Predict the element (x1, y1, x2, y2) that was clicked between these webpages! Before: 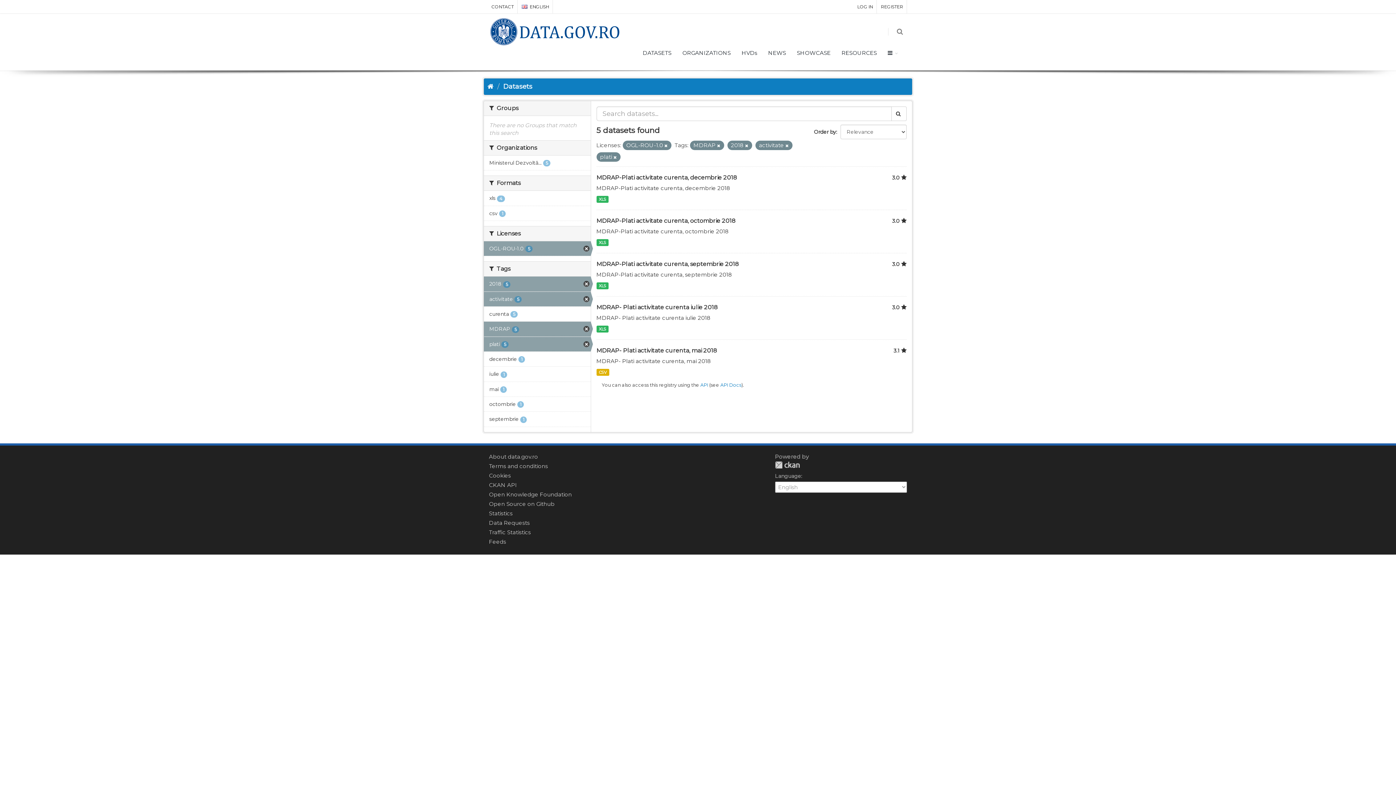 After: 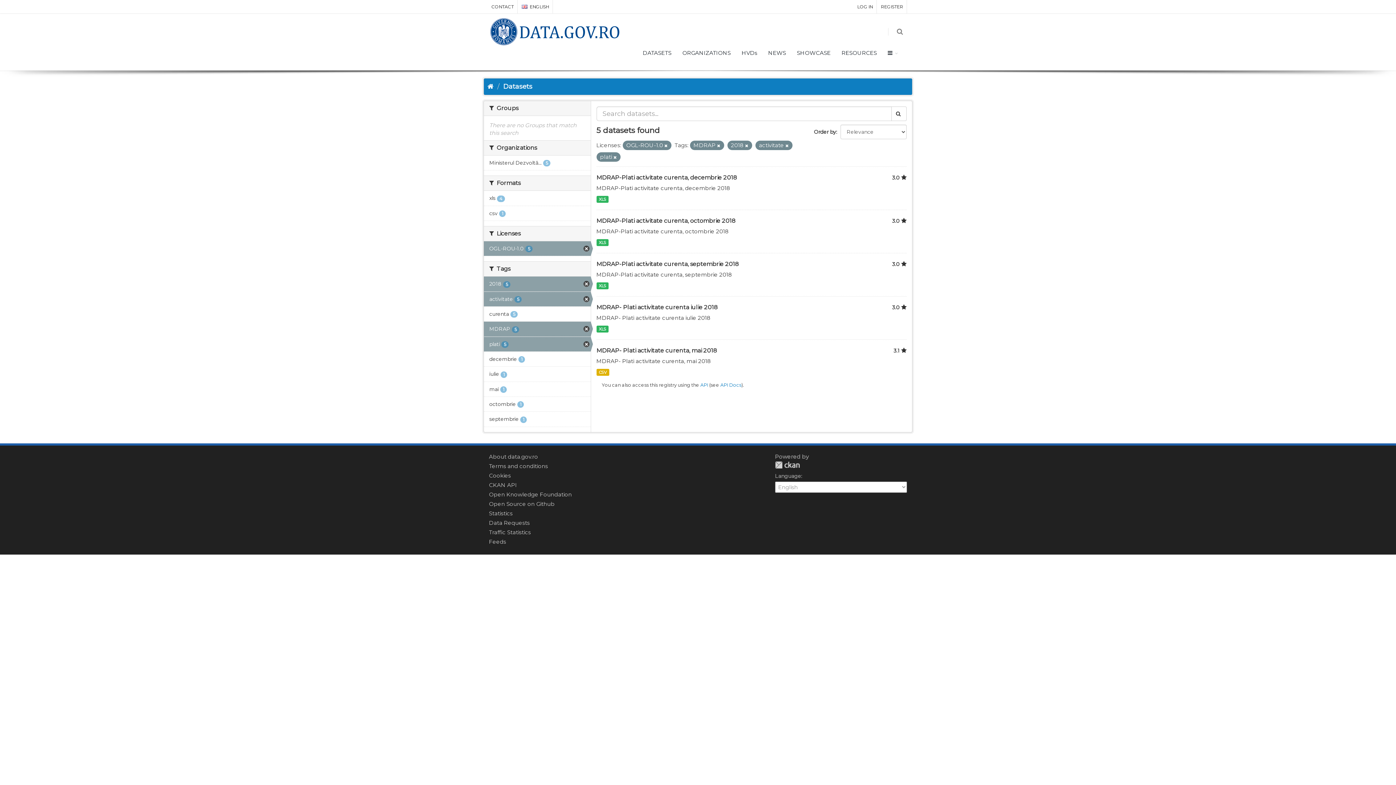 Action: bbox: (891, 106, 906, 121)